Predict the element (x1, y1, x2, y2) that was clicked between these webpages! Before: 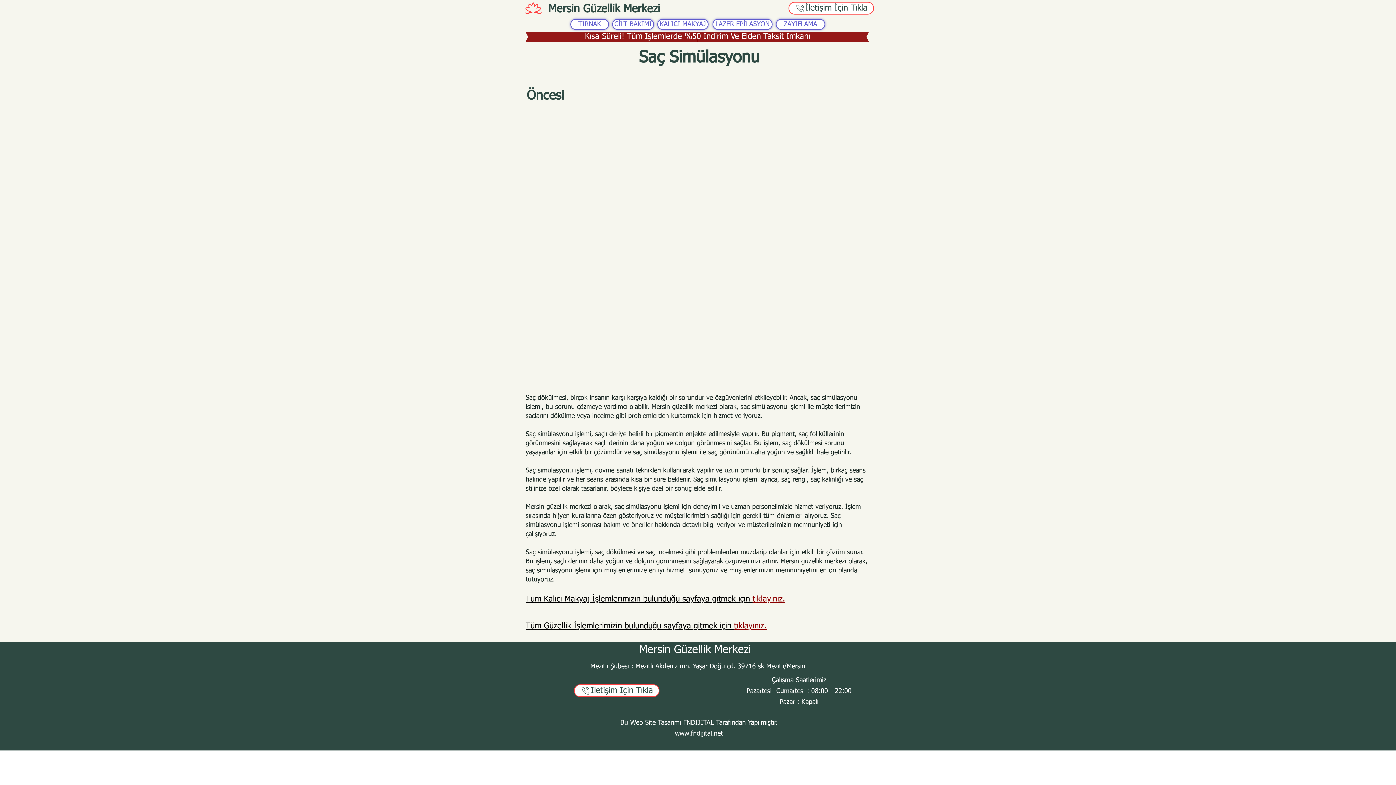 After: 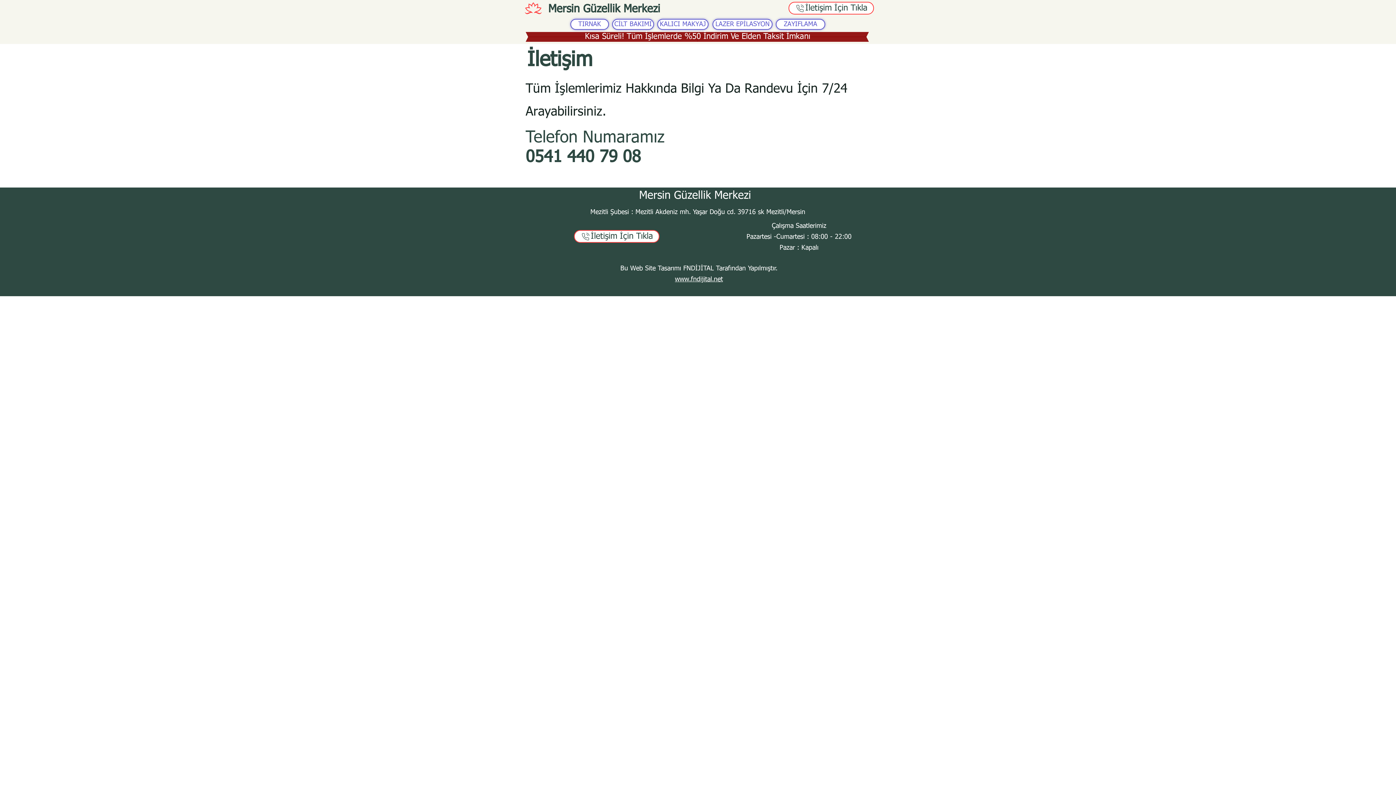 Action: bbox: (788, 1, 874, 14) label: İletişim İçin Tıkla